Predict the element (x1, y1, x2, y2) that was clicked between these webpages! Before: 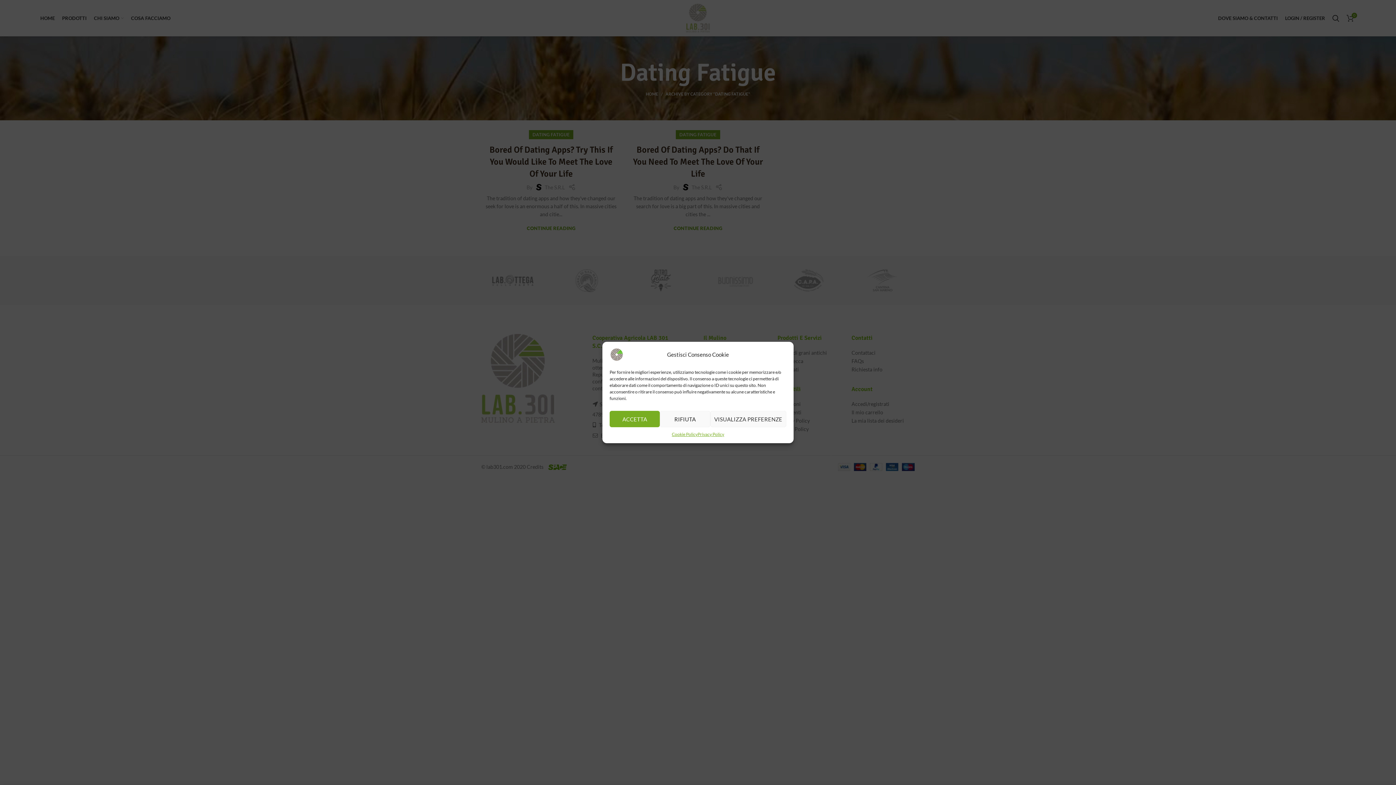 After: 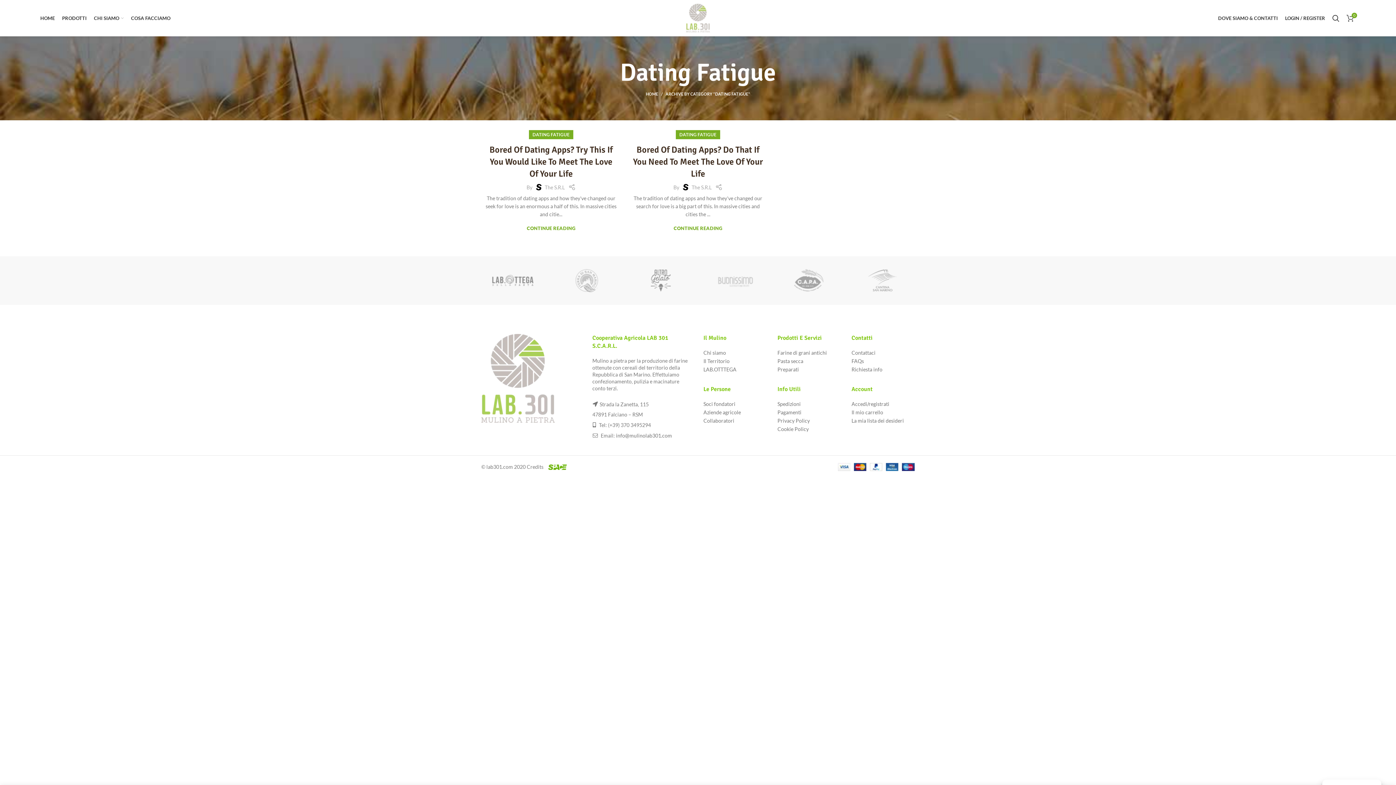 Action: label: ACCETTA bbox: (609, 411, 660, 427)